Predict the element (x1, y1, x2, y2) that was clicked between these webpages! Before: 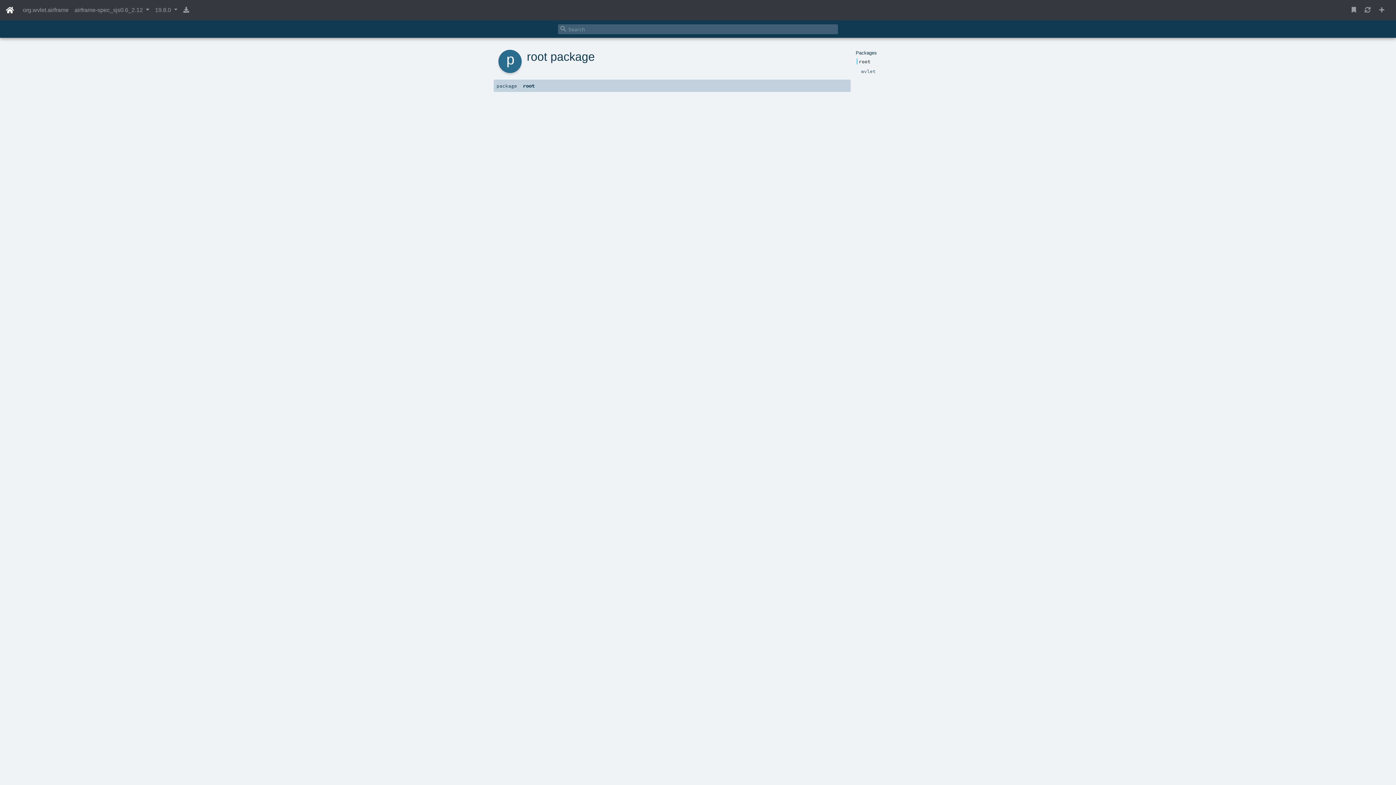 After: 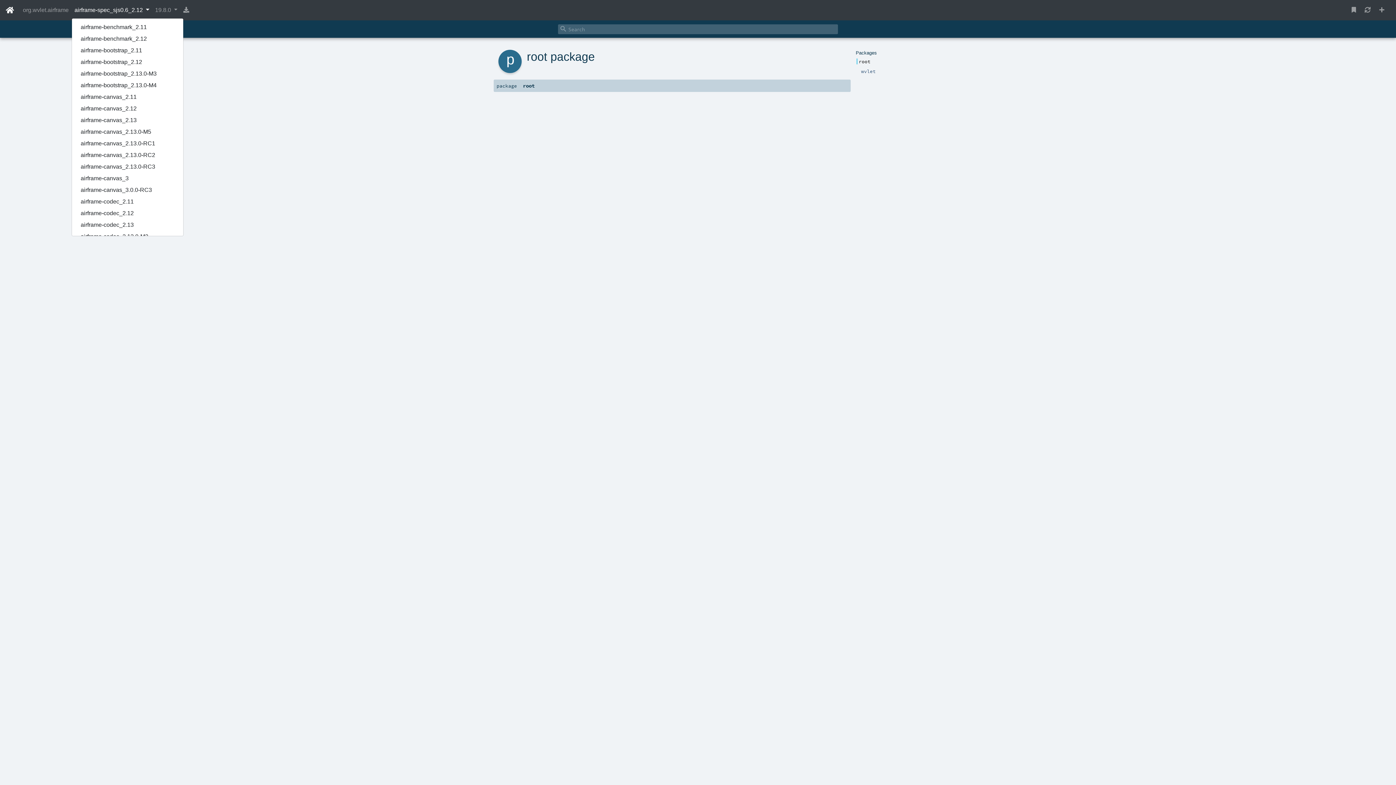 Action: label: airframe-spec_sjs0.6_2.12  bbox: (71, 2, 152, 17)